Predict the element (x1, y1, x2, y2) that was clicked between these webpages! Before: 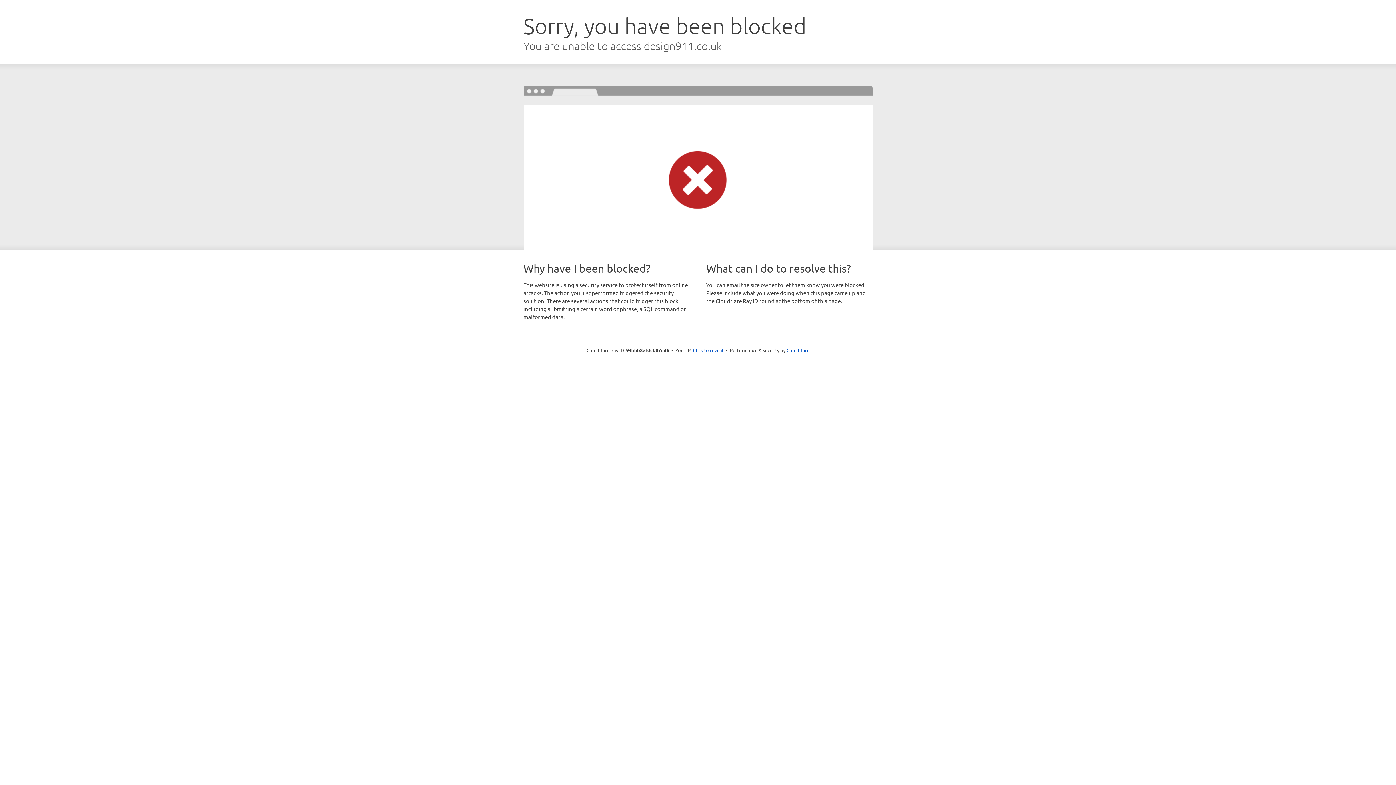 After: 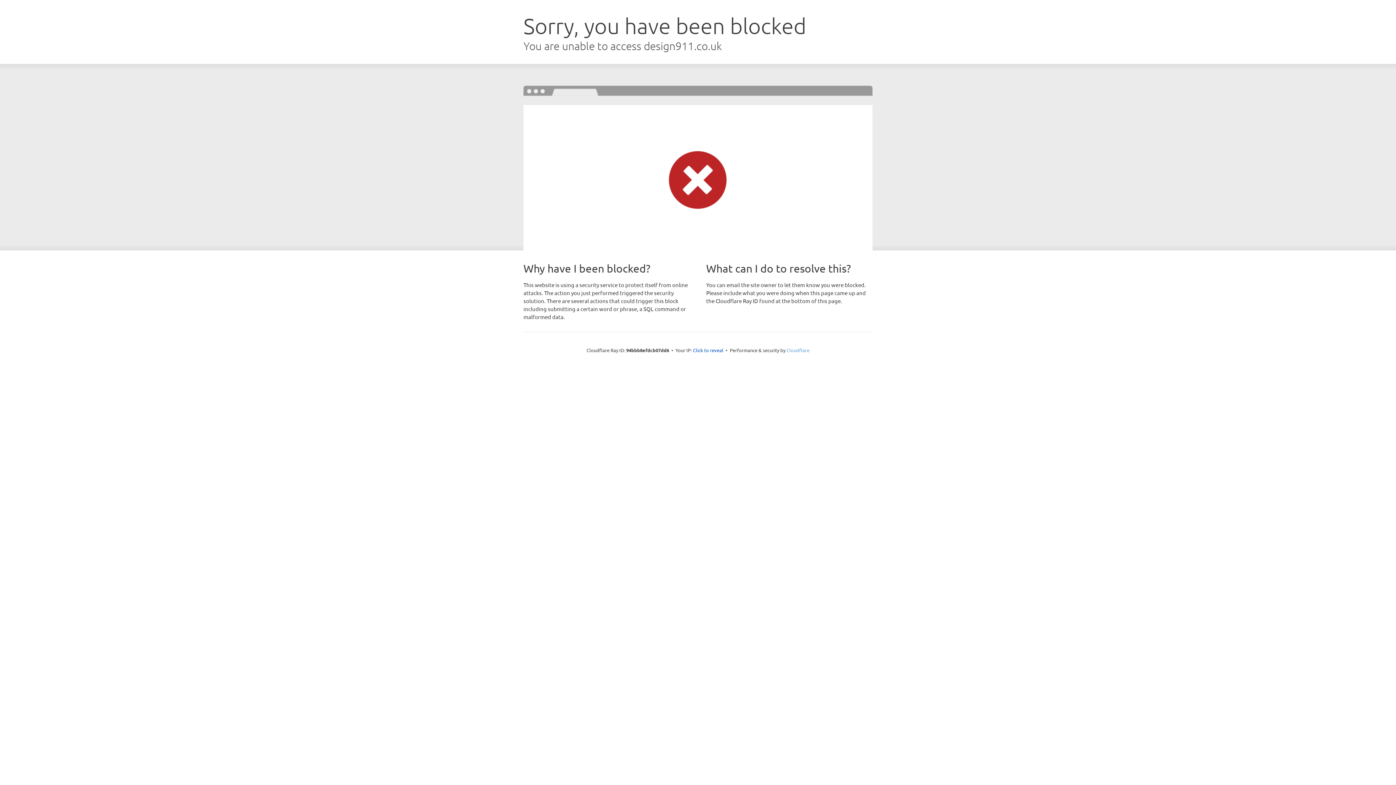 Action: label: Cloudflare bbox: (786, 347, 809, 353)